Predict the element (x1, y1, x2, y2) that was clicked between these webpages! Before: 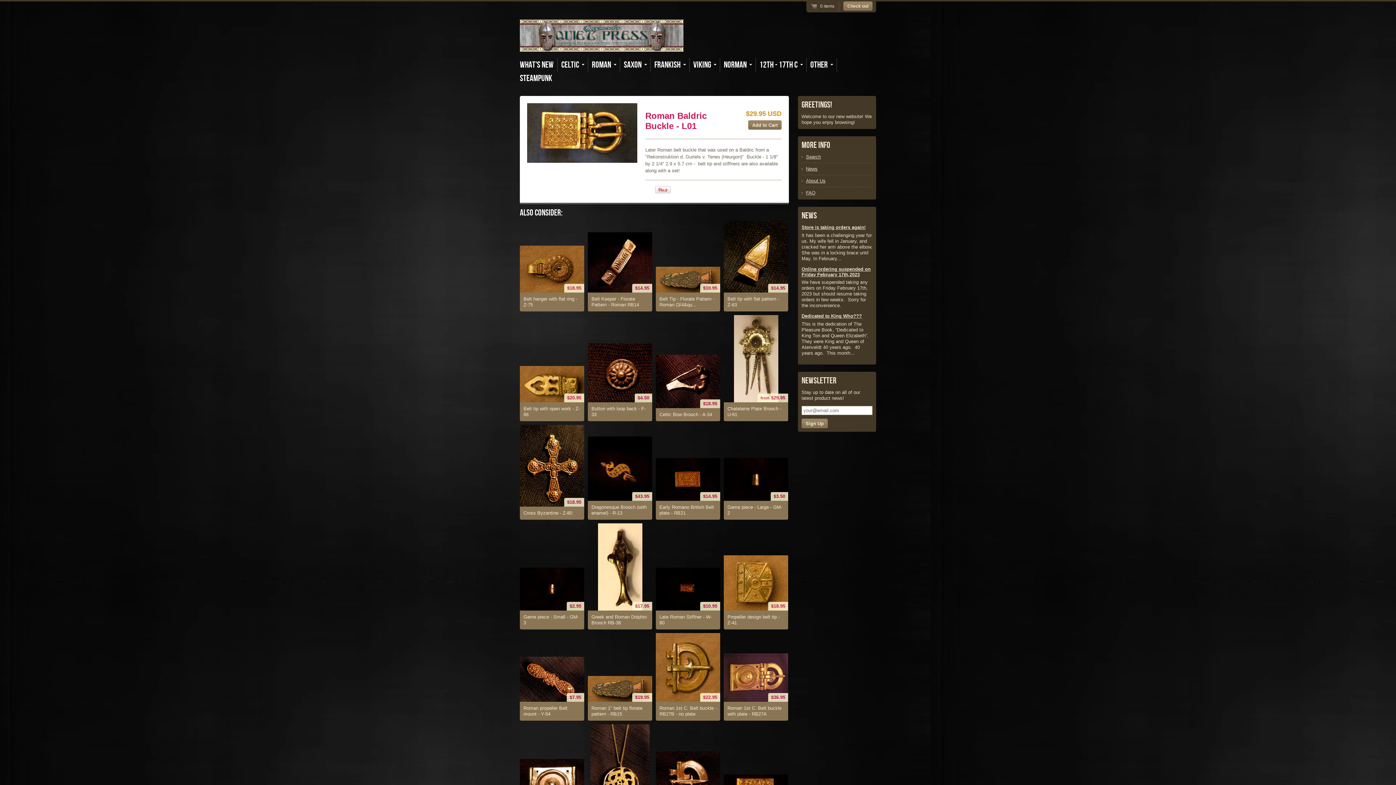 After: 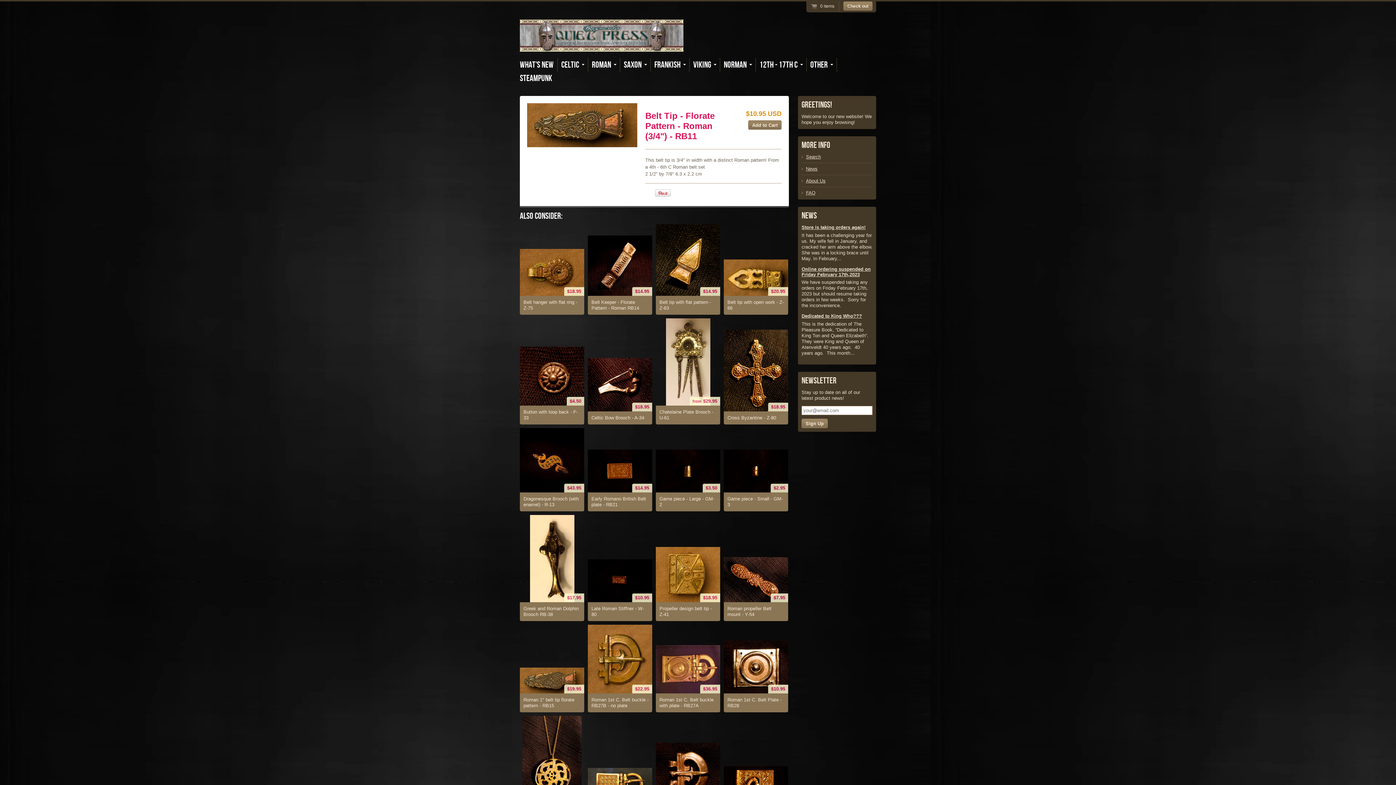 Action: label: $10.95 bbox: (656, 266, 720, 292)